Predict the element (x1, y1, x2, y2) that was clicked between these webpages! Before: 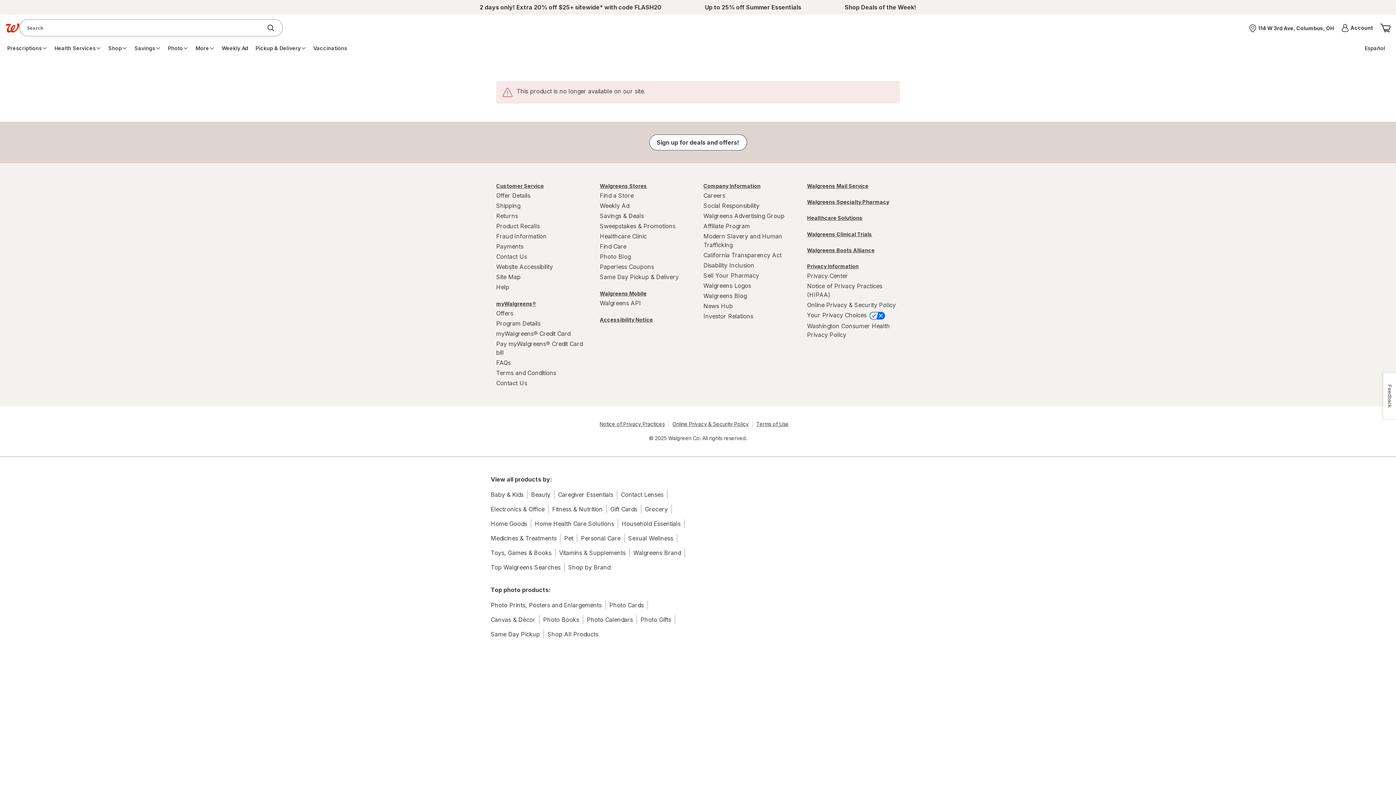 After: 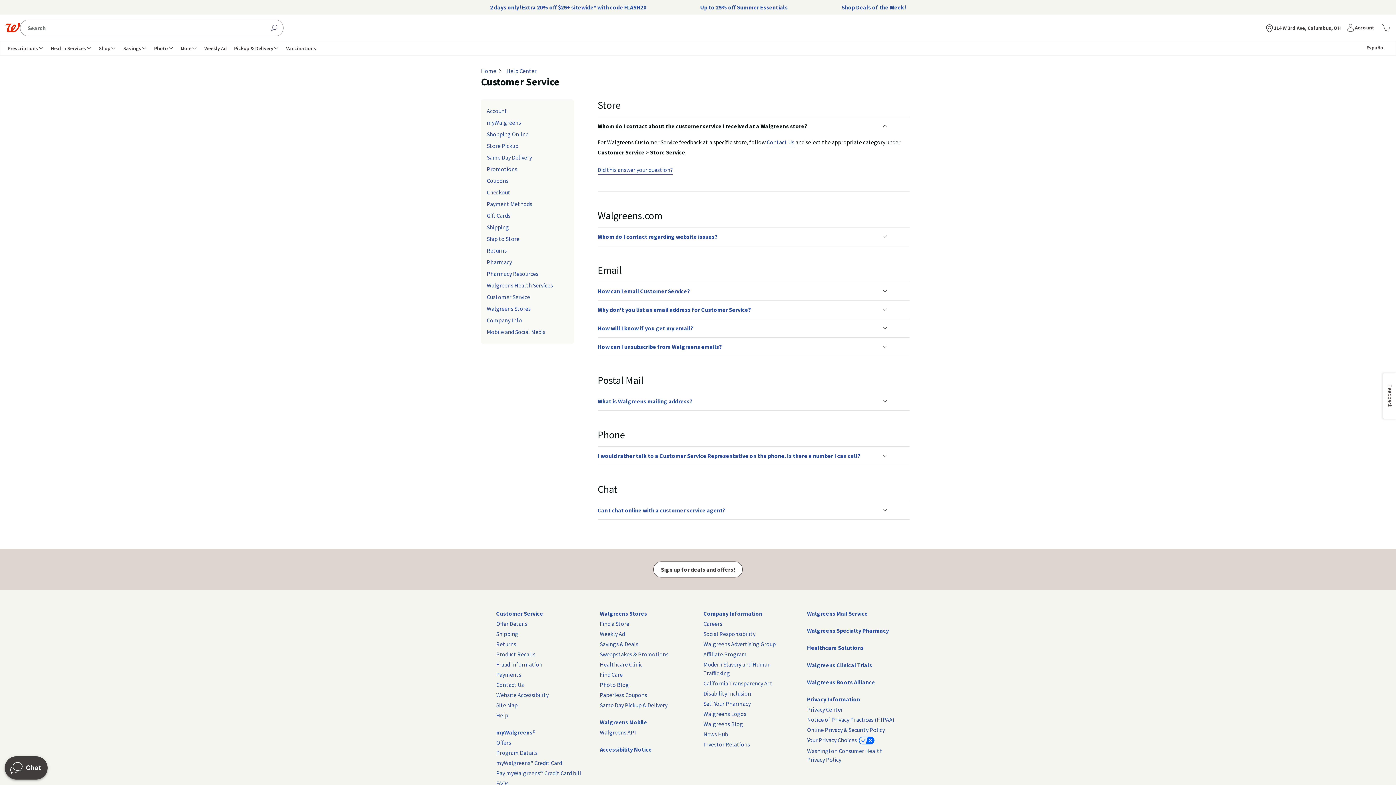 Action: bbox: (496, 181, 589, 190) label: Customer Service